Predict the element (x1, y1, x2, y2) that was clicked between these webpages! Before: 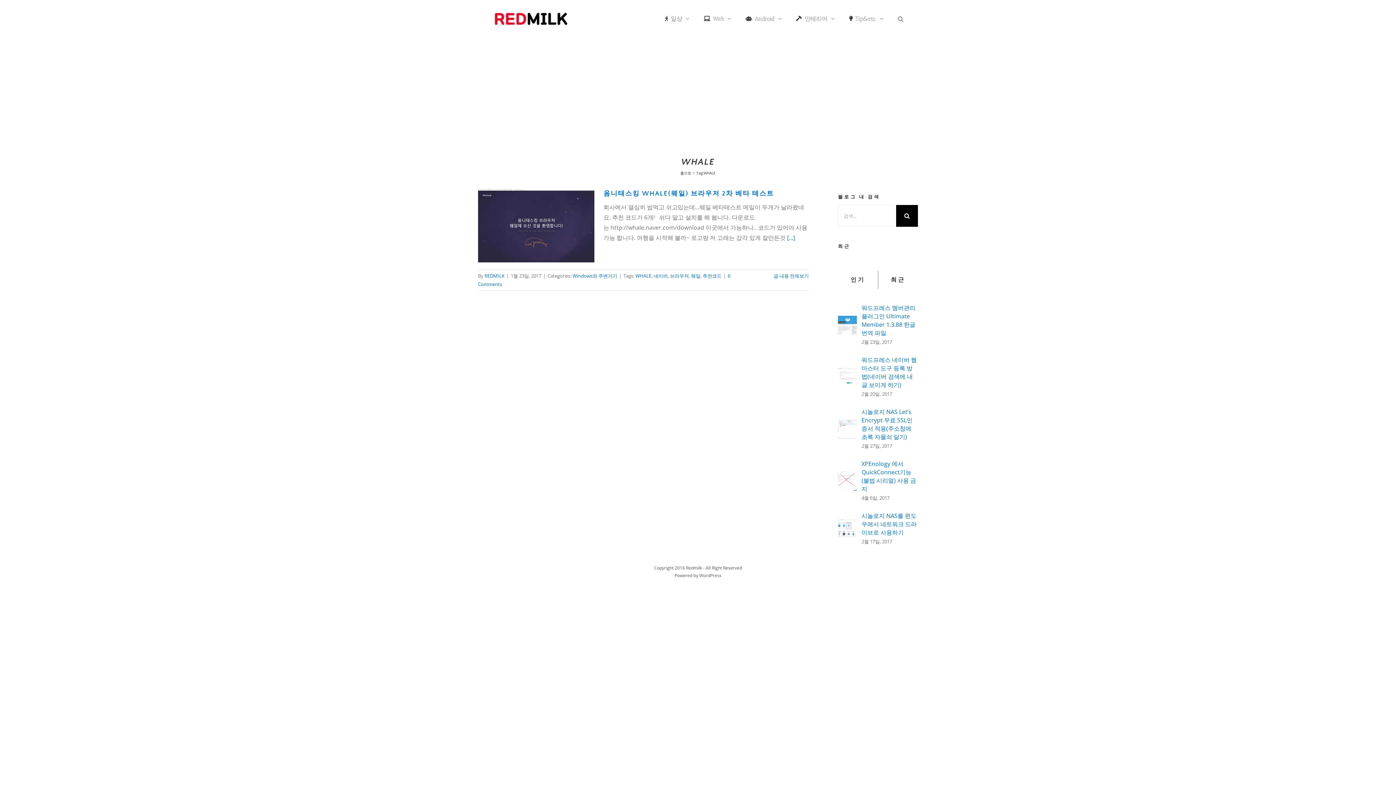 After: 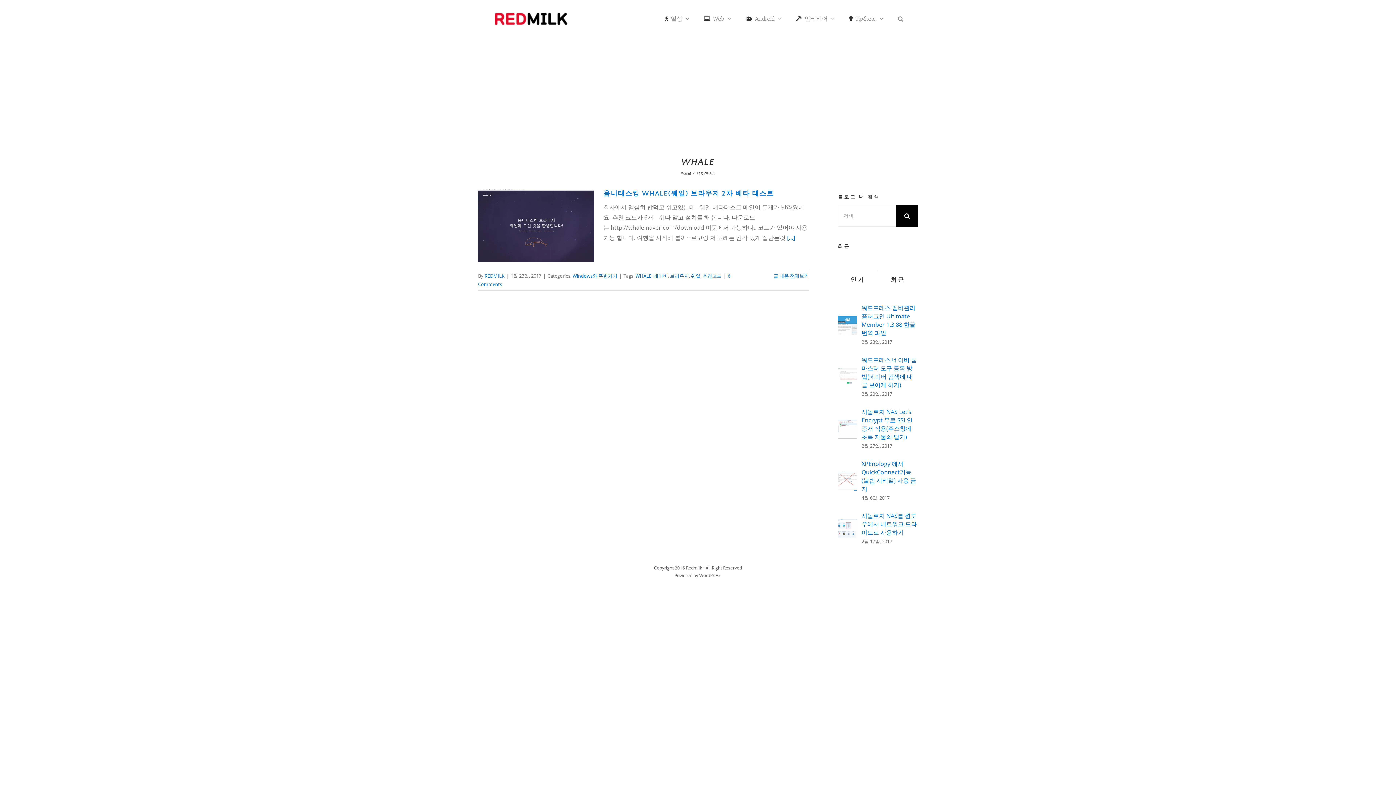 Action: label: WHALE bbox: (635, 272, 651, 279)